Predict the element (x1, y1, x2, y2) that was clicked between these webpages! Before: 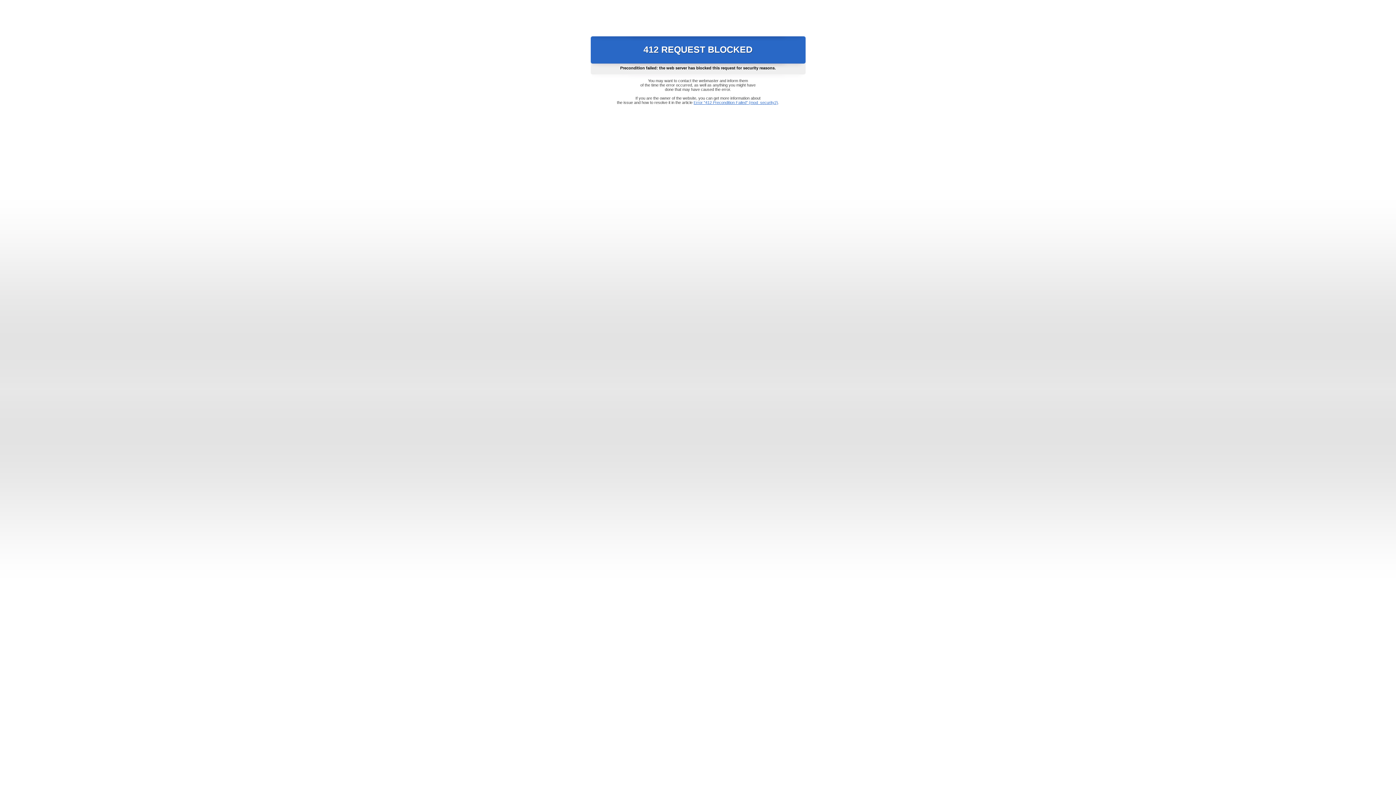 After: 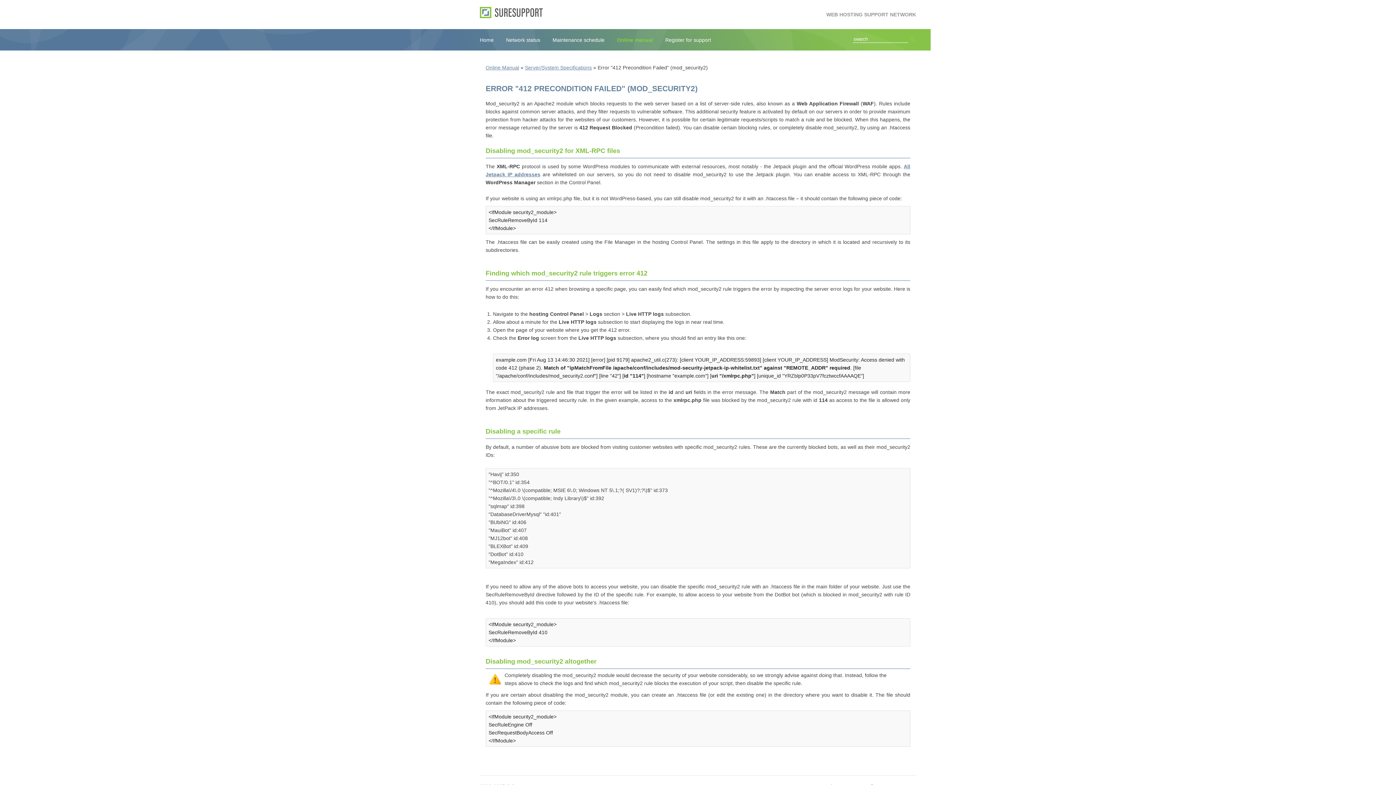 Action: bbox: (693, 100, 778, 104) label: Error "412 Precondition Failed" (mod_security2)